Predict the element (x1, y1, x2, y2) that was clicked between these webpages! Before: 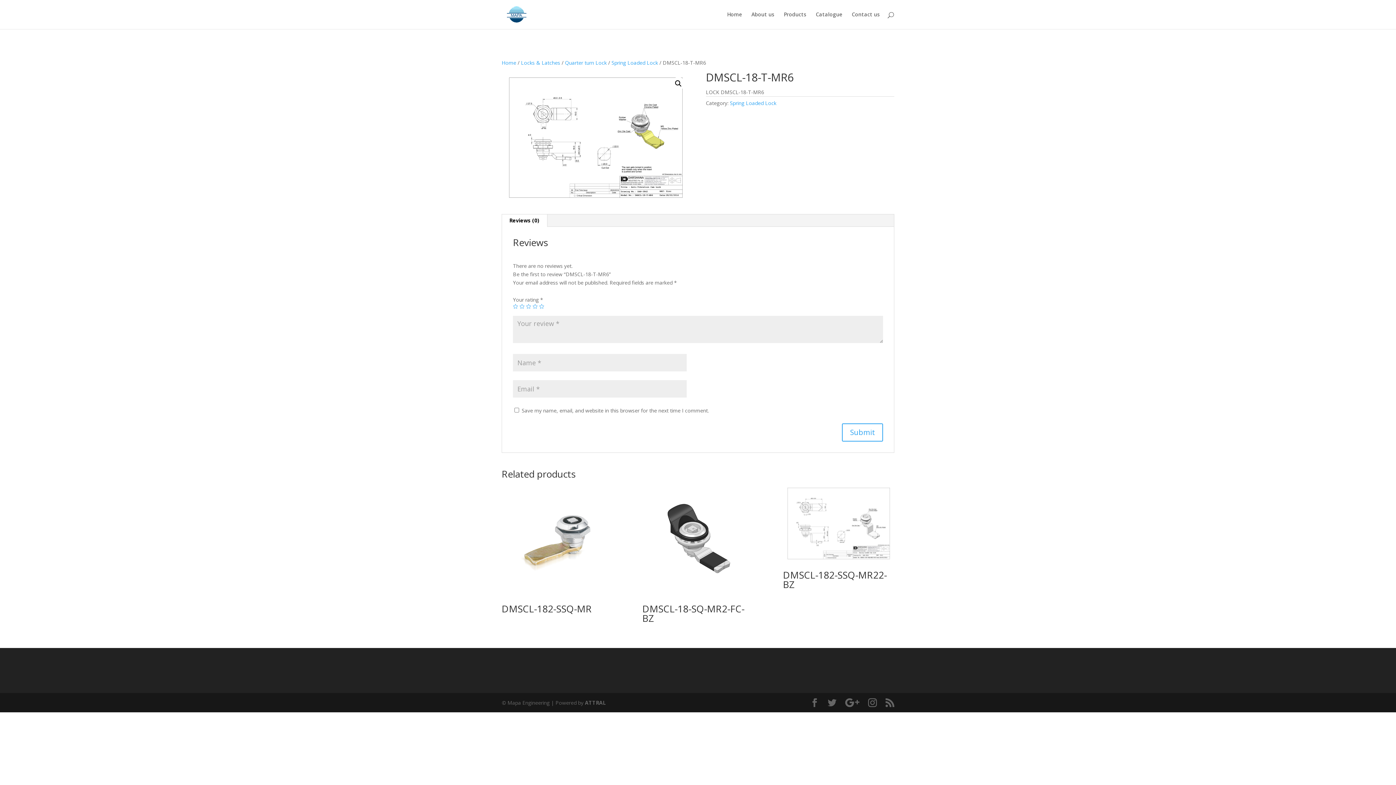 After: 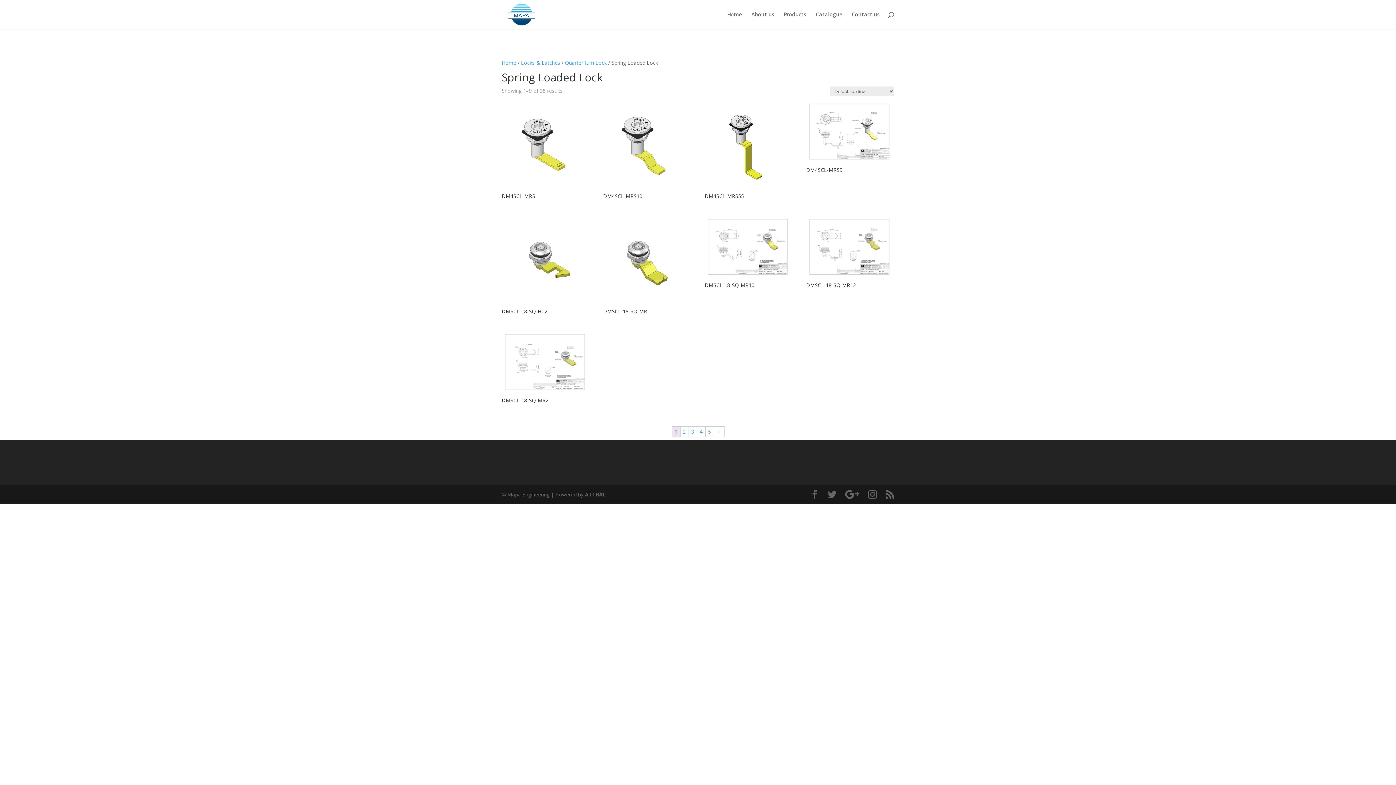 Action: bbox: (730, 99, 776, 106) label: Spring Loaded Lock